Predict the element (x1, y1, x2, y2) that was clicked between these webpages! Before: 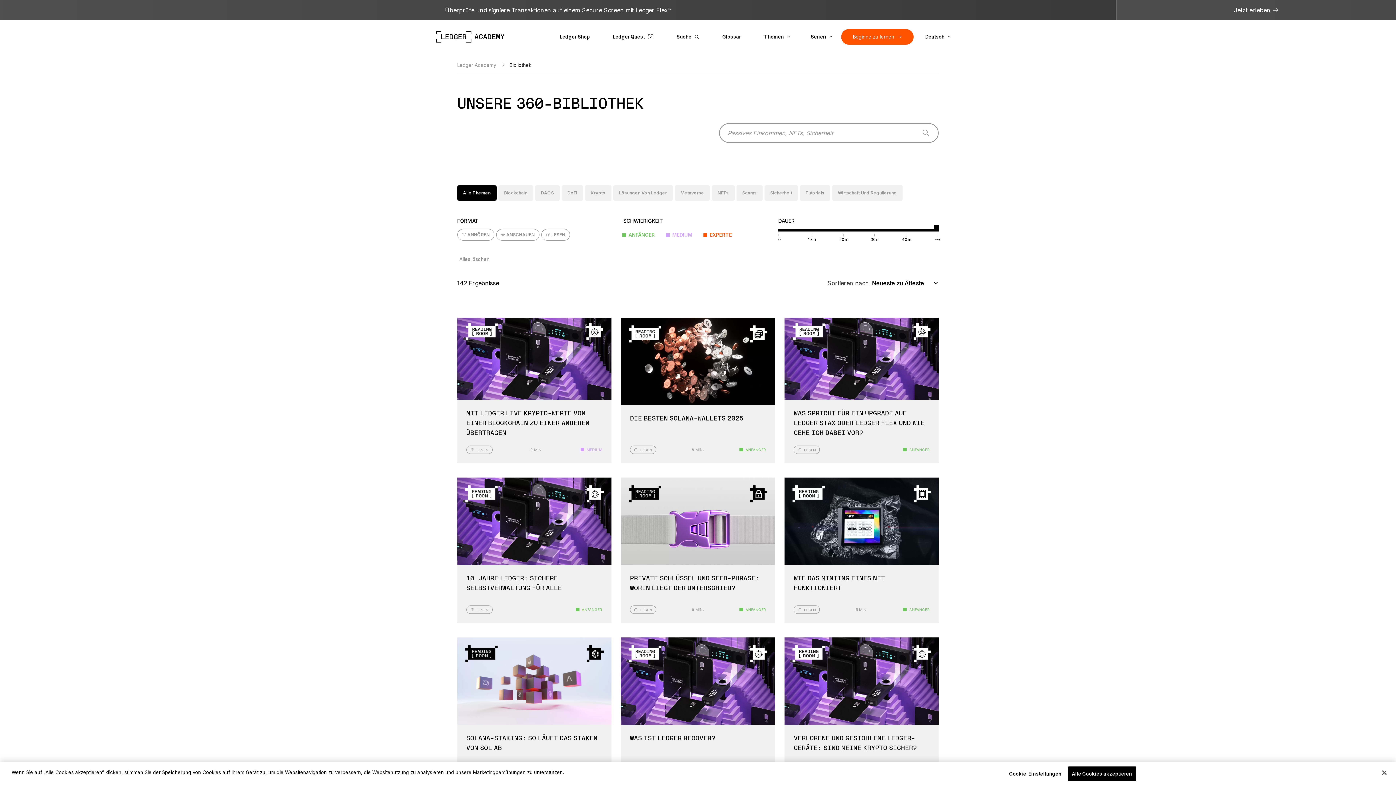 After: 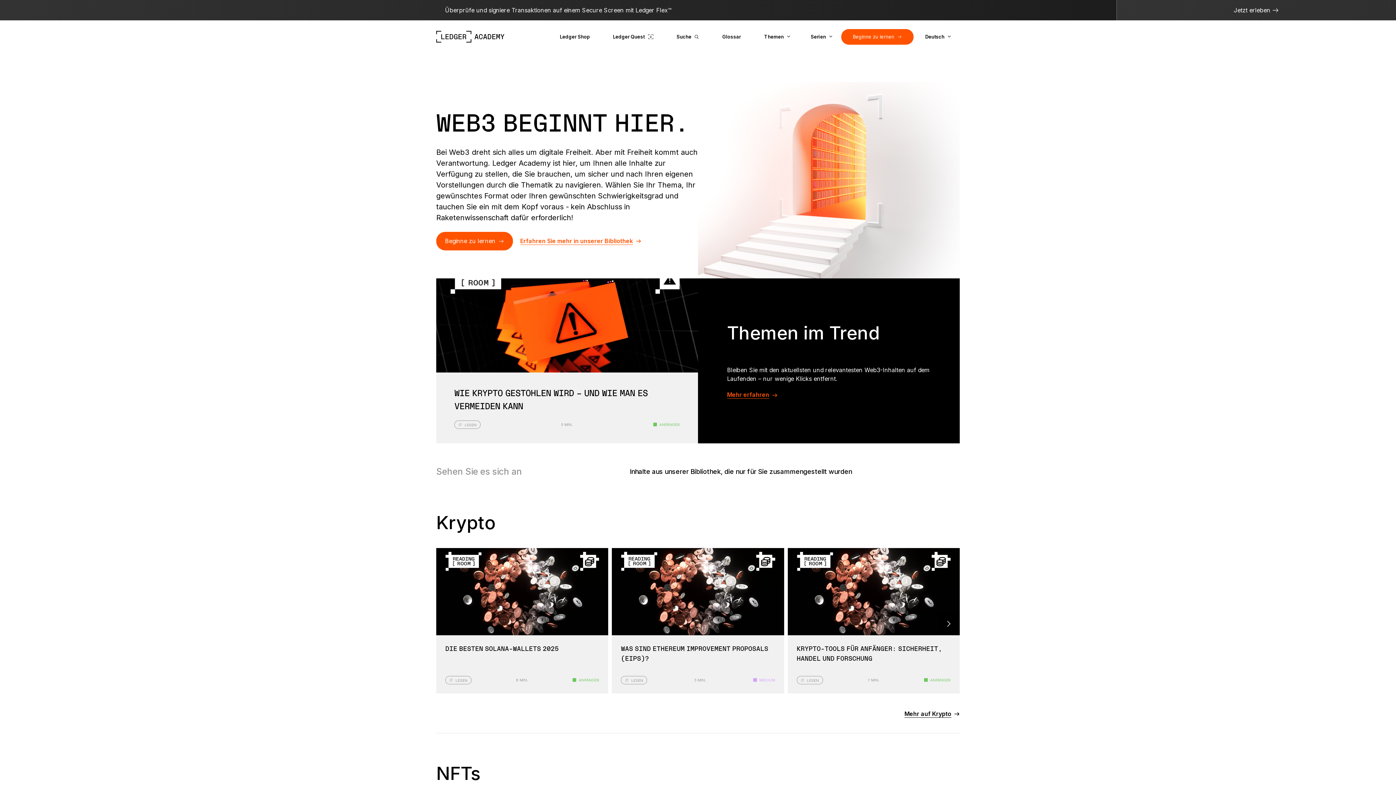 Action: bbox: (436, 30, 504, 42)